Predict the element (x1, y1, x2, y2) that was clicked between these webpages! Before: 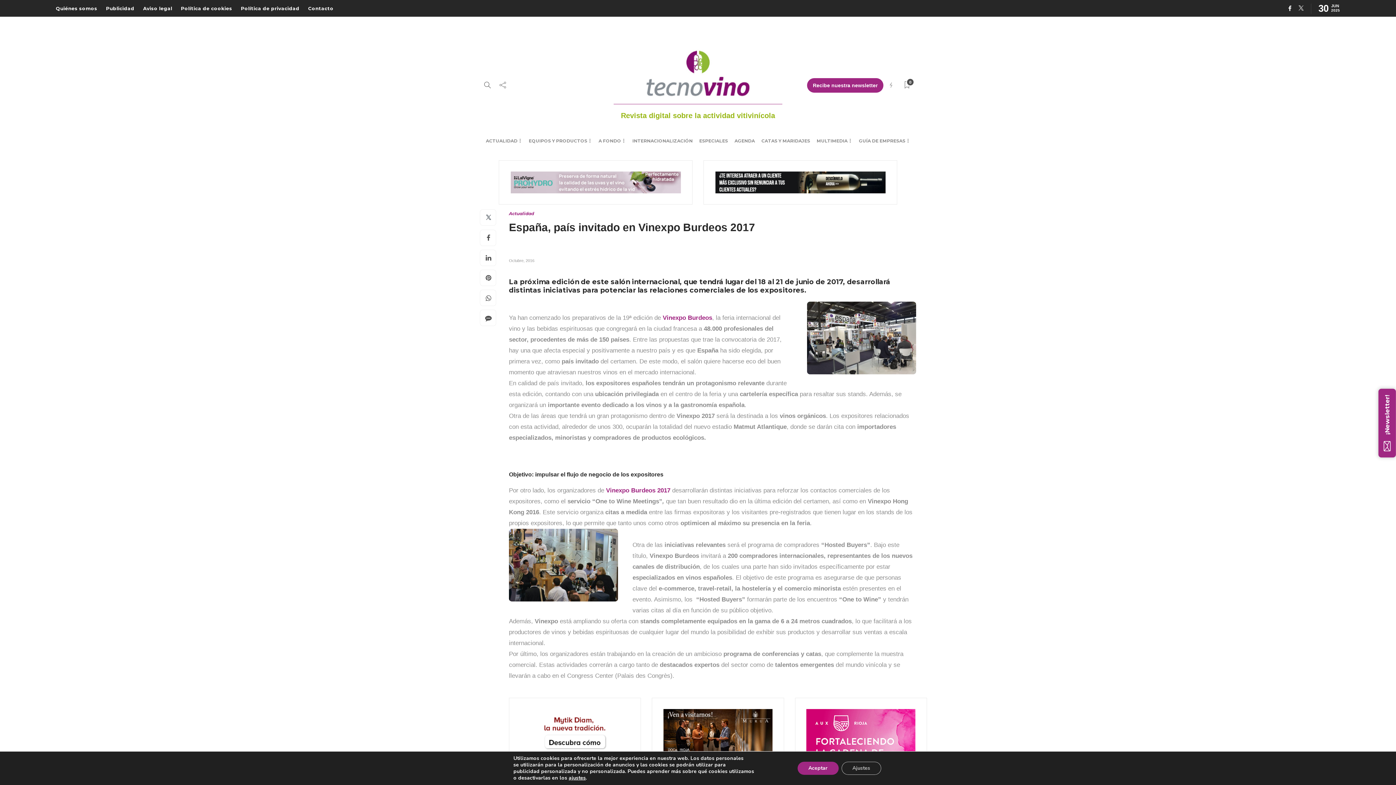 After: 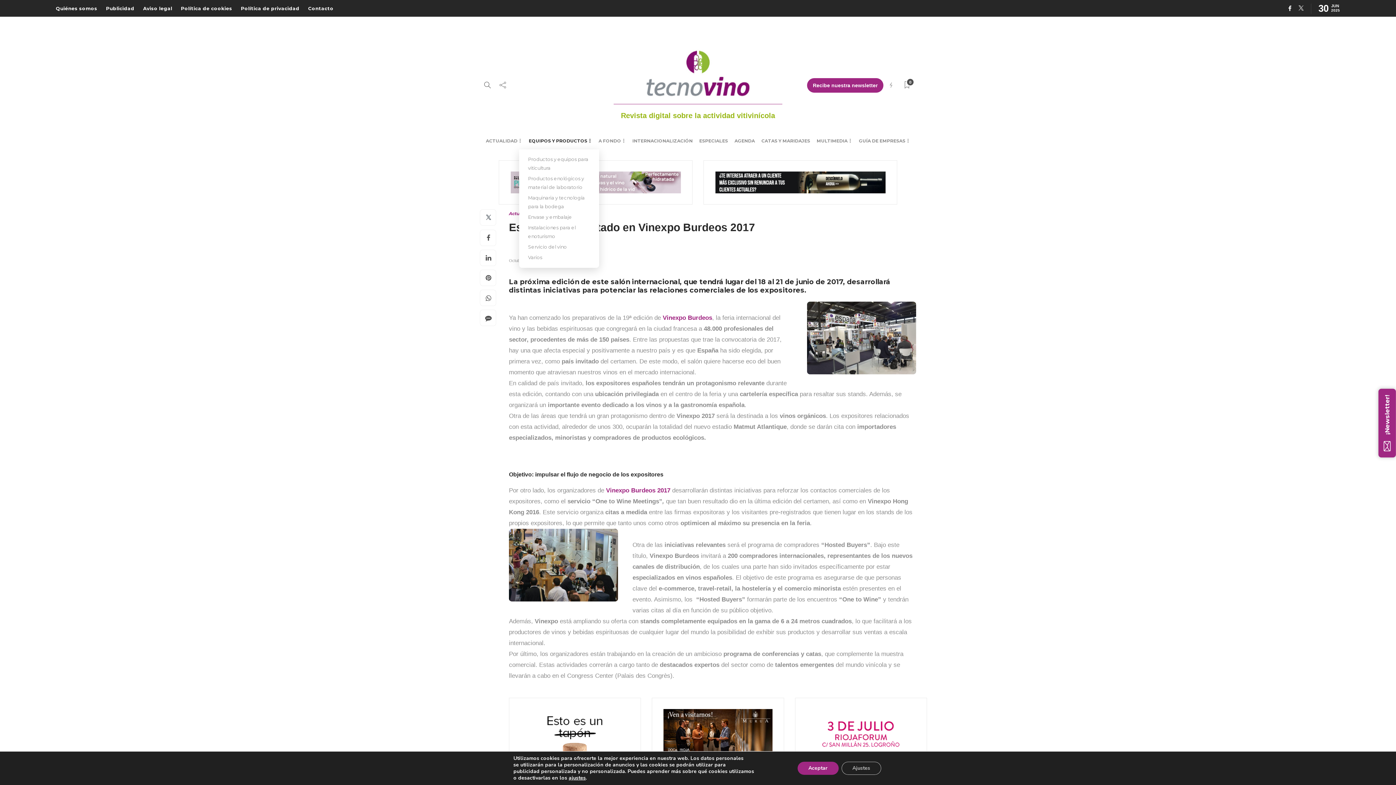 Action: label: EQUIPOS Y PRODUCTOS bbox: (528, 132, 592, 149)